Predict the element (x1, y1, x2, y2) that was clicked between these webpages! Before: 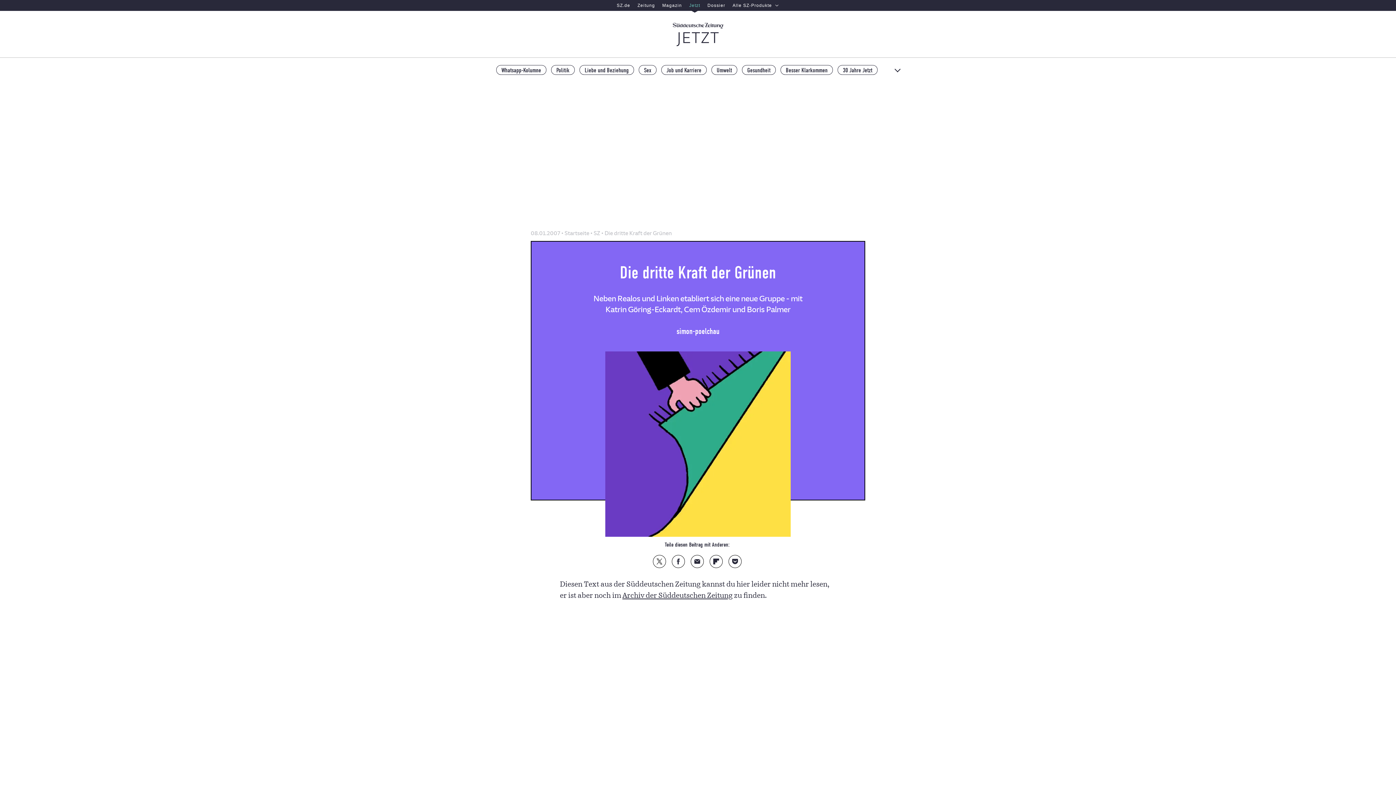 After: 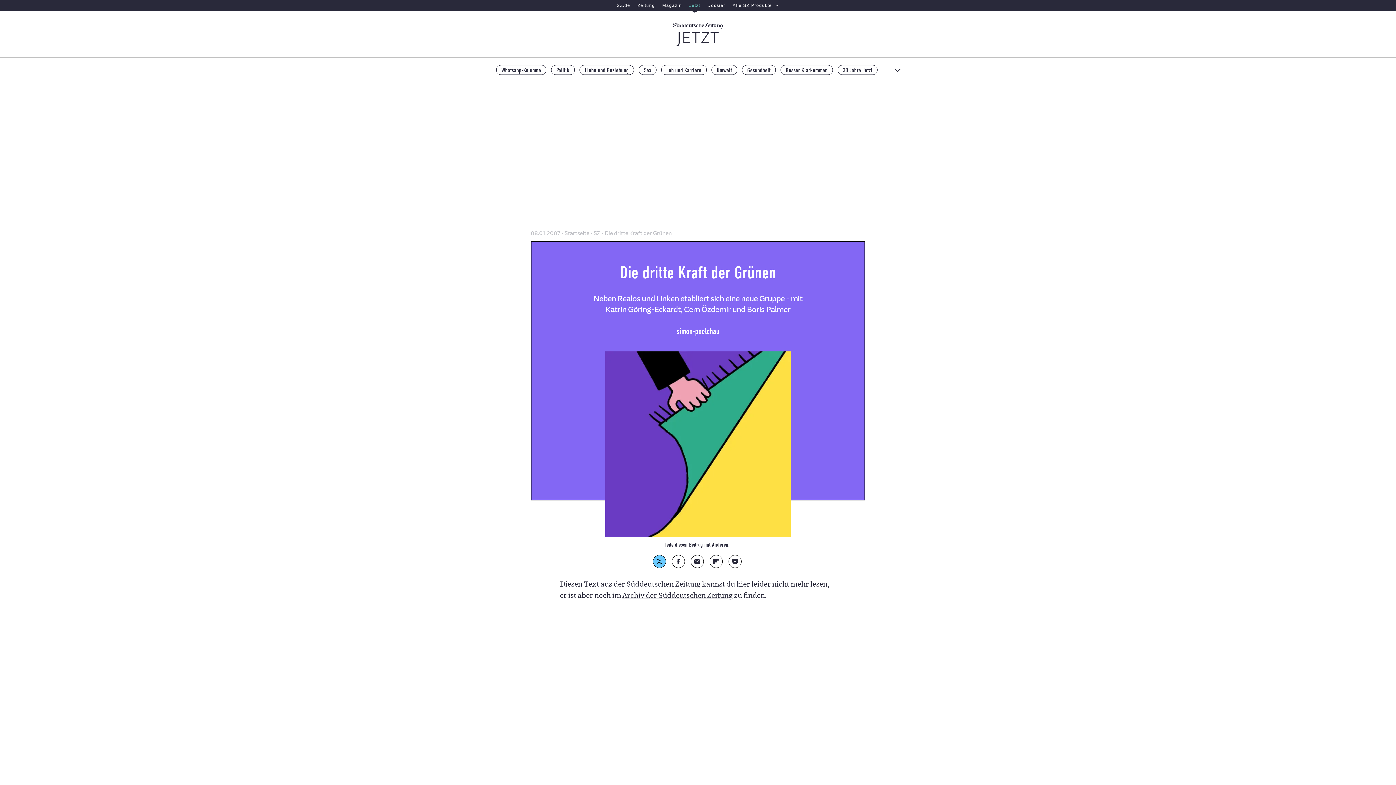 Action: label: Auf X teilen bbox: (653, 555, 665, 568)